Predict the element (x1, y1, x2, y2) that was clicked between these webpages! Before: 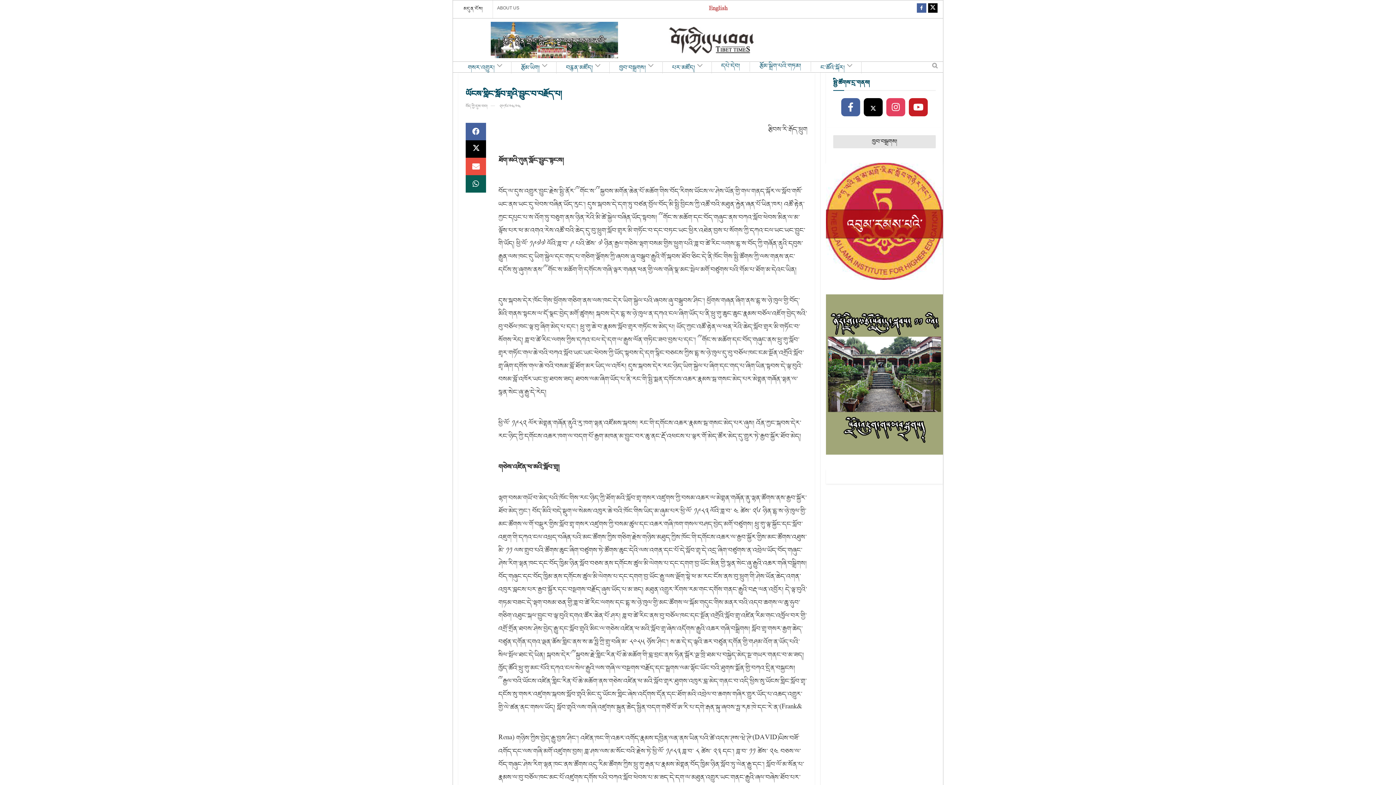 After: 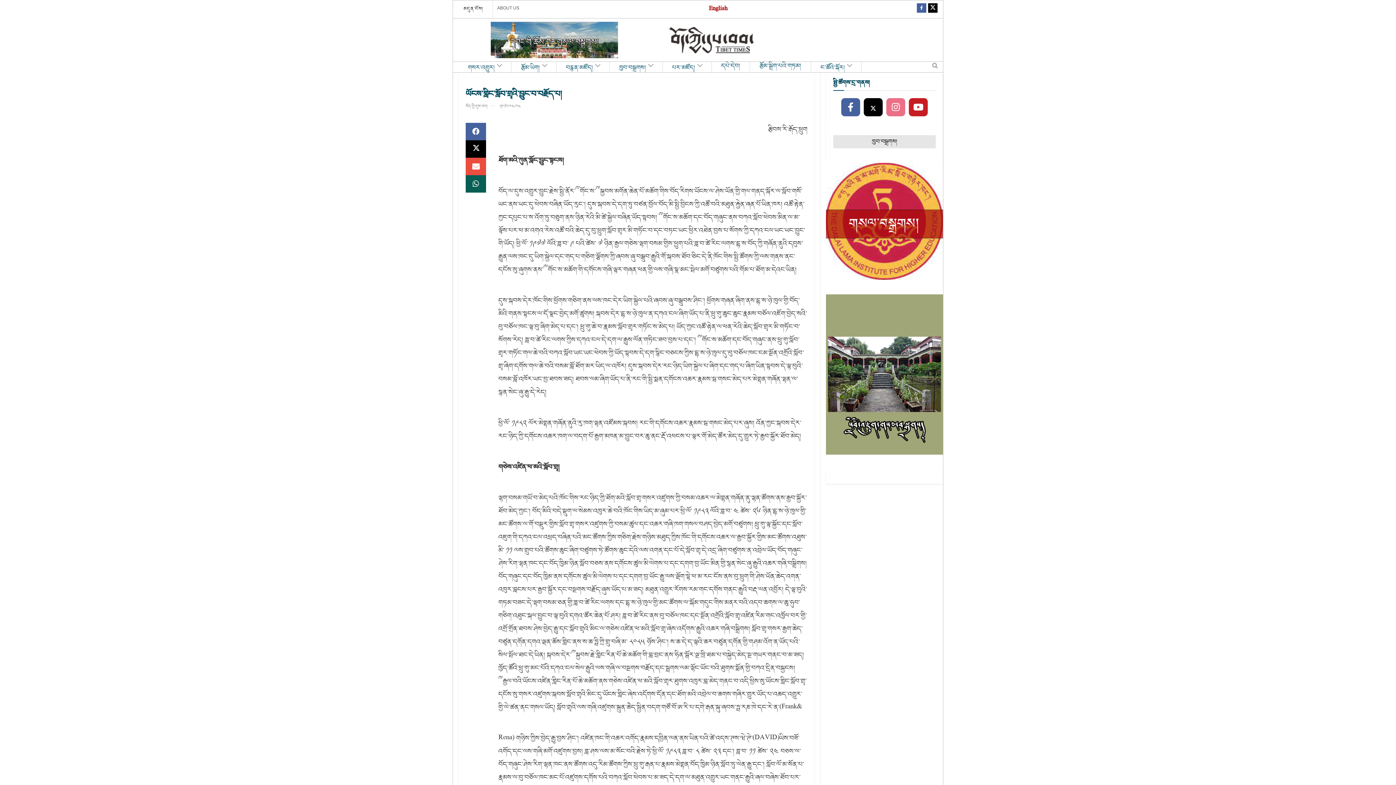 Action: label: Find us on Instagram bbox: (886, 98, 905, 117)